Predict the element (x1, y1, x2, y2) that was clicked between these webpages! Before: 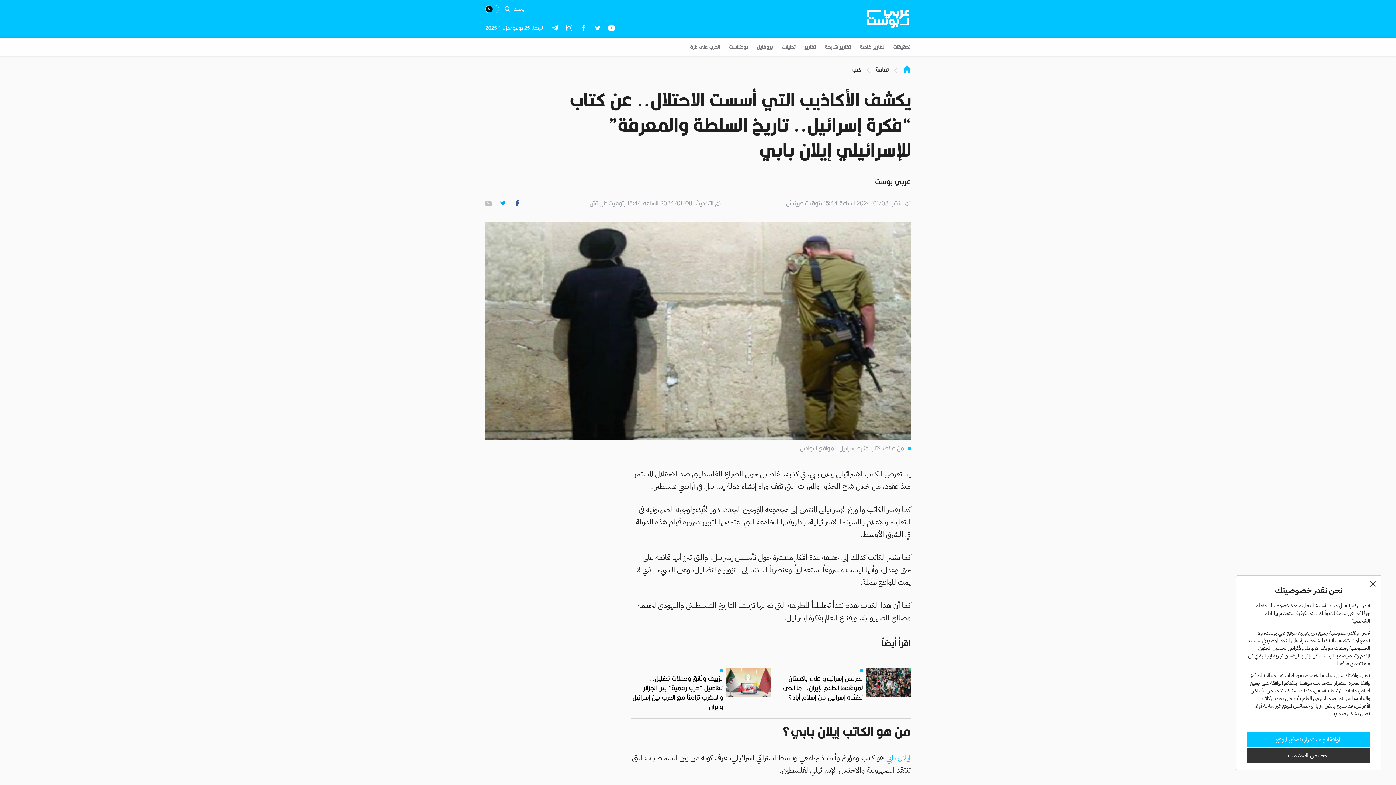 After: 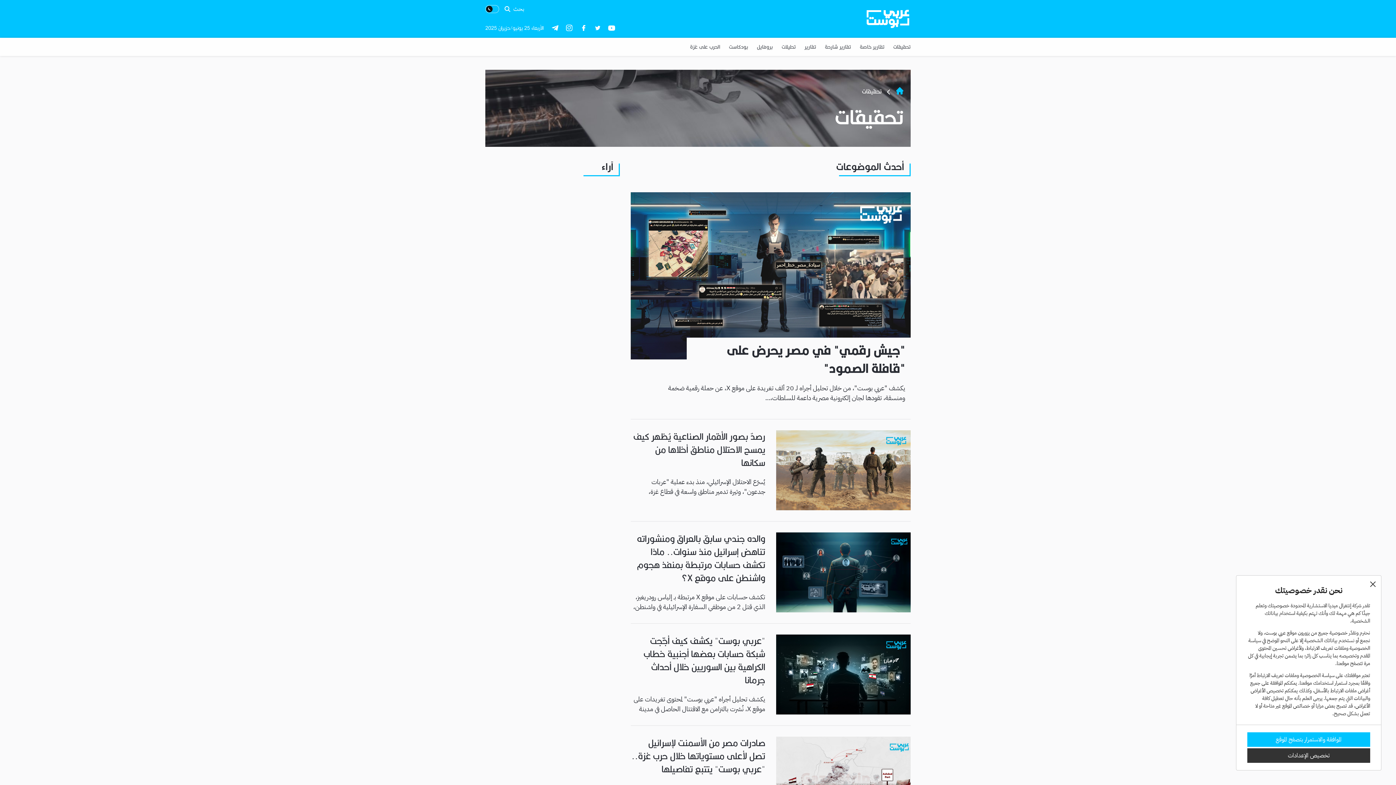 Action: label: تحقيقات bbox: (893, 37, 910, 56)